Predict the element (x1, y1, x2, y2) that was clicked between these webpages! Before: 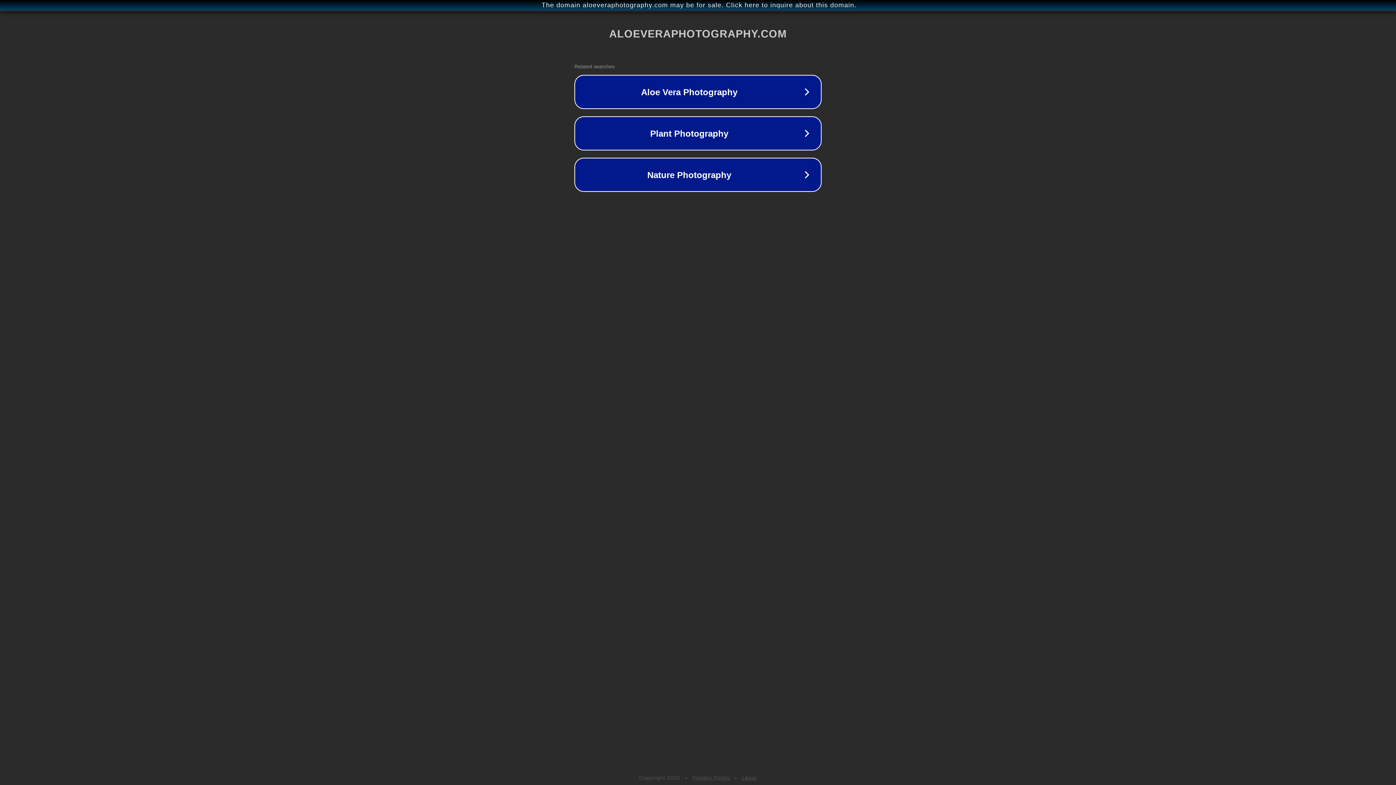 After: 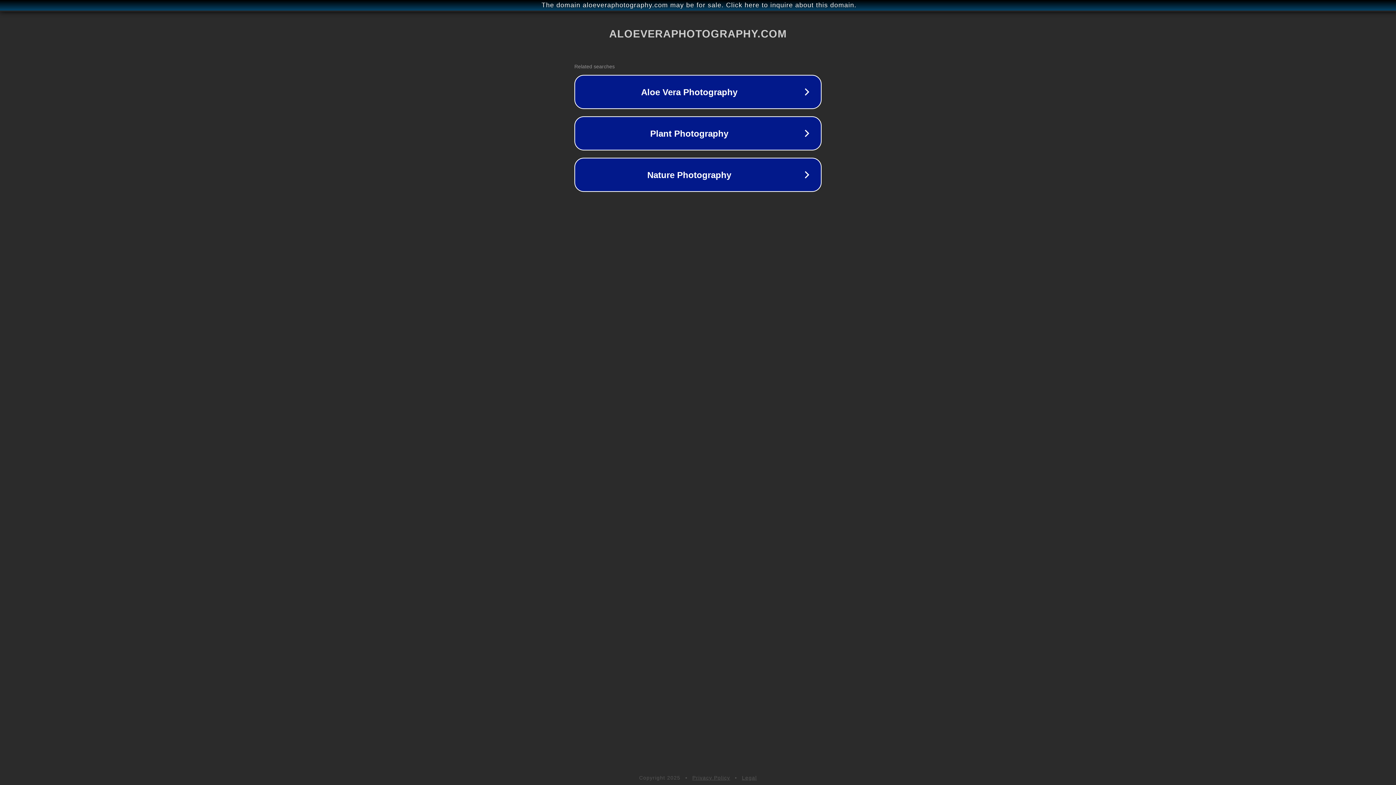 Action: bbox: (742, 775, 757, 781) label: Legal